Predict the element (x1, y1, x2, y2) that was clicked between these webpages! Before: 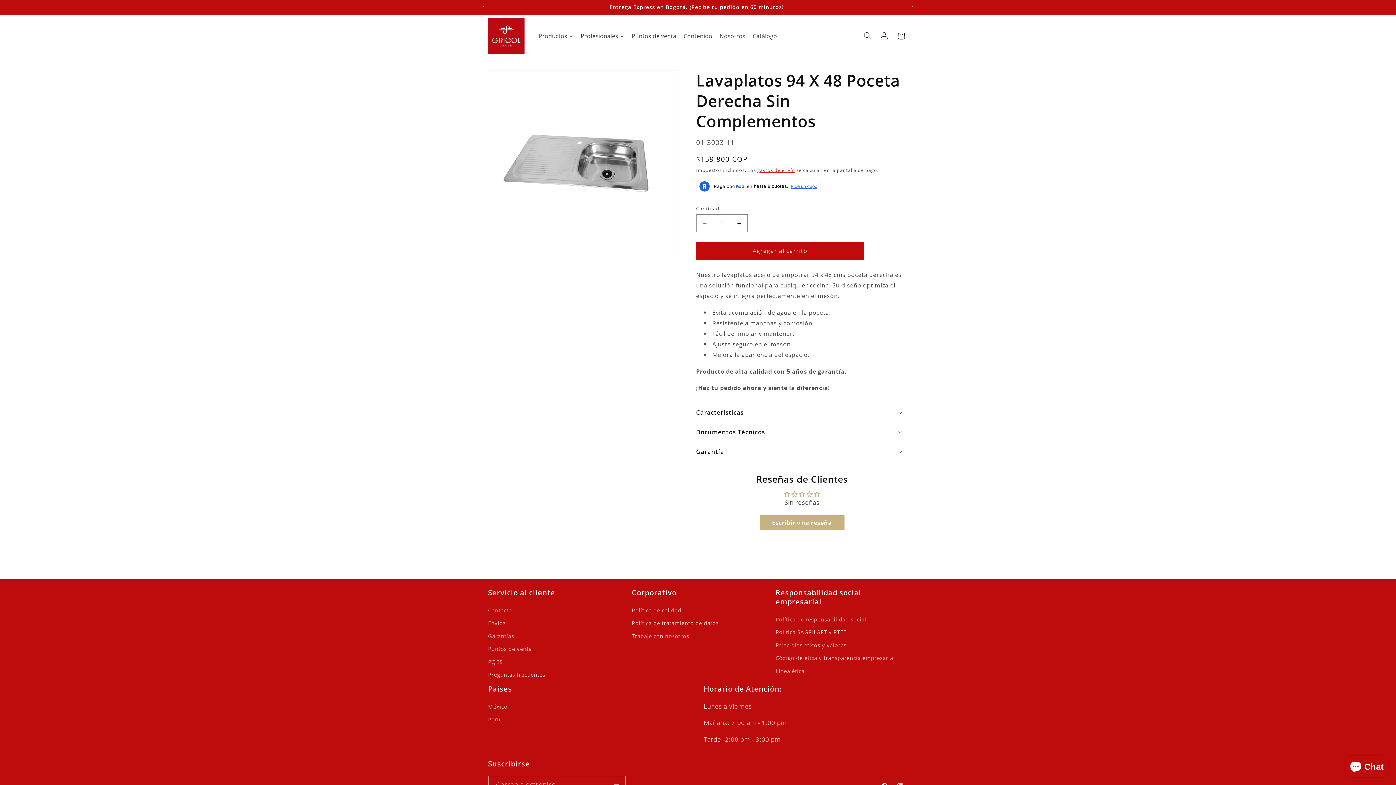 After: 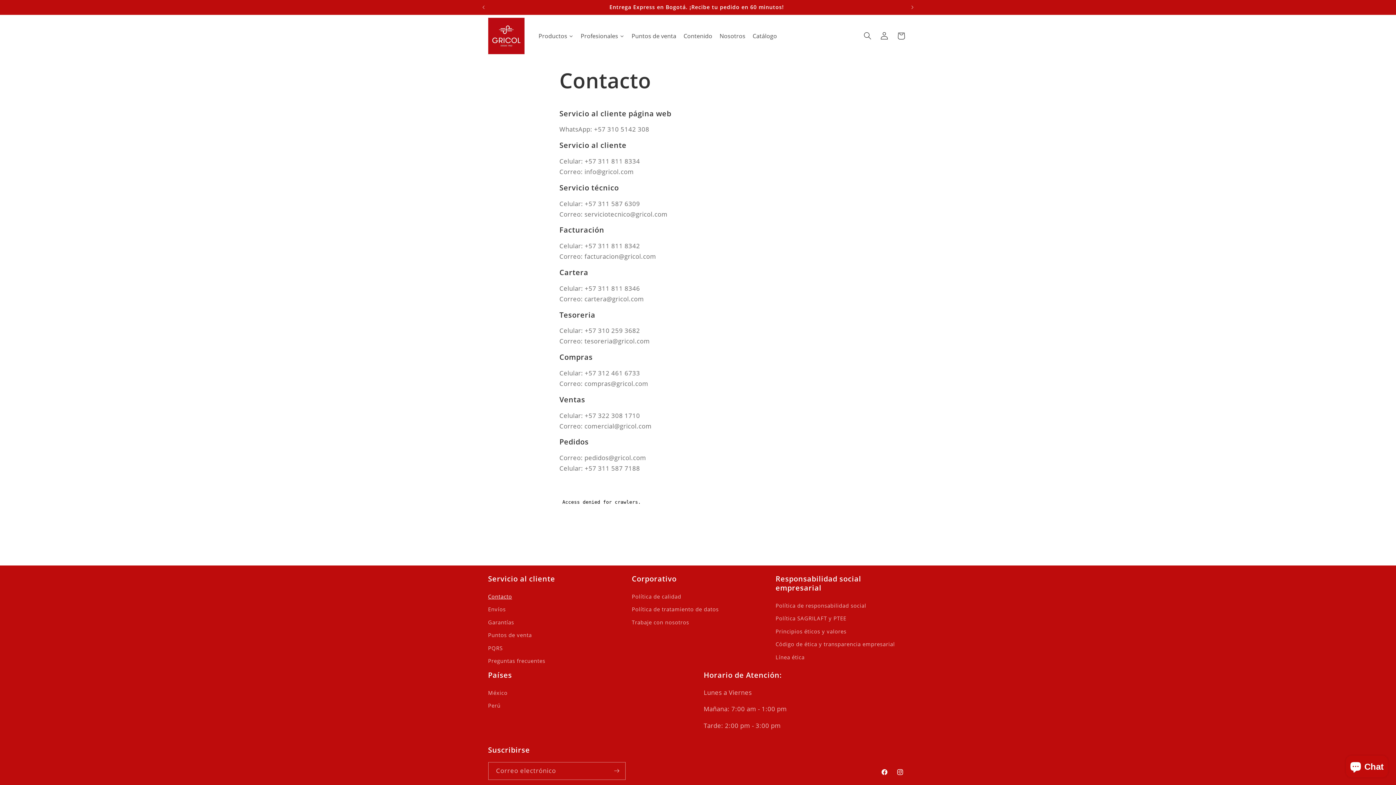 Action: bbox: (488, 606, 512, 617) label: Contacto